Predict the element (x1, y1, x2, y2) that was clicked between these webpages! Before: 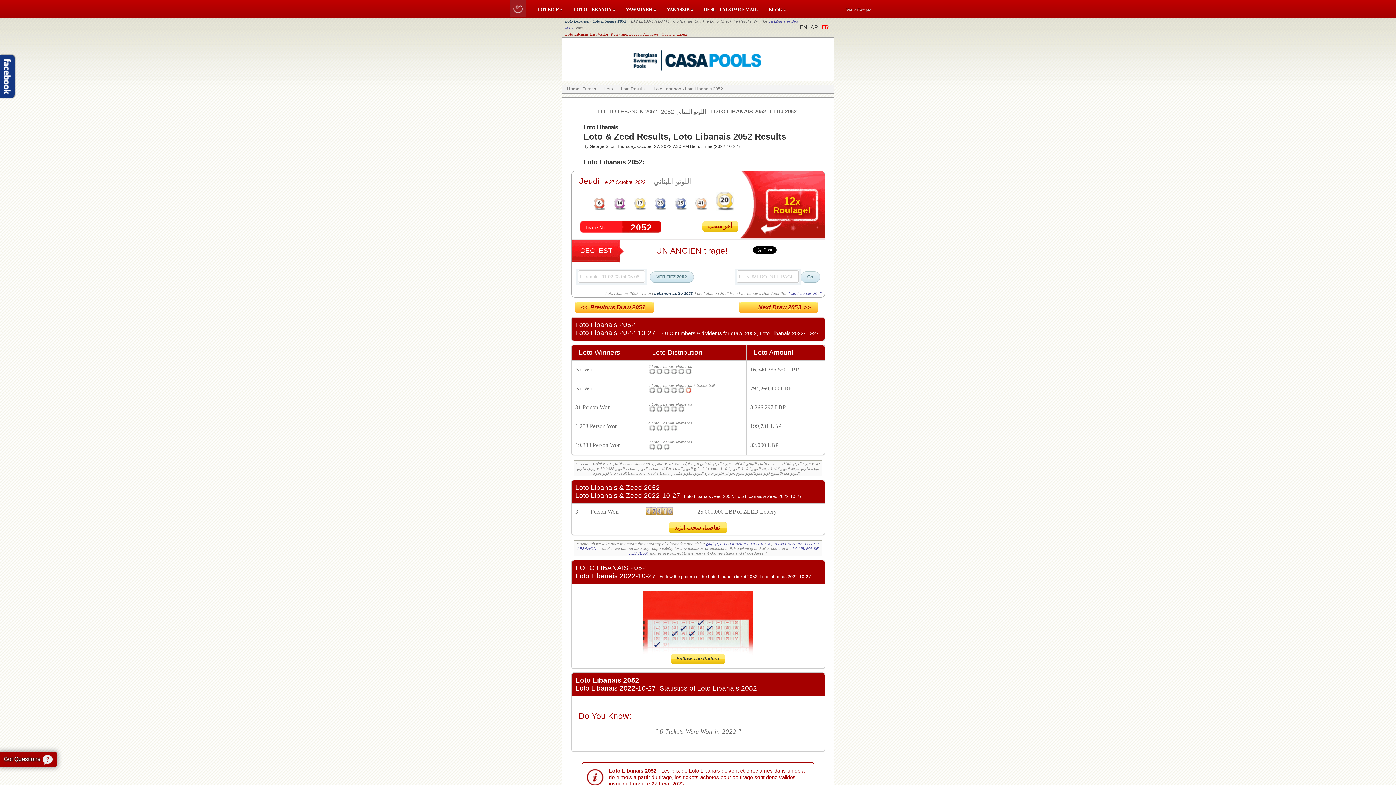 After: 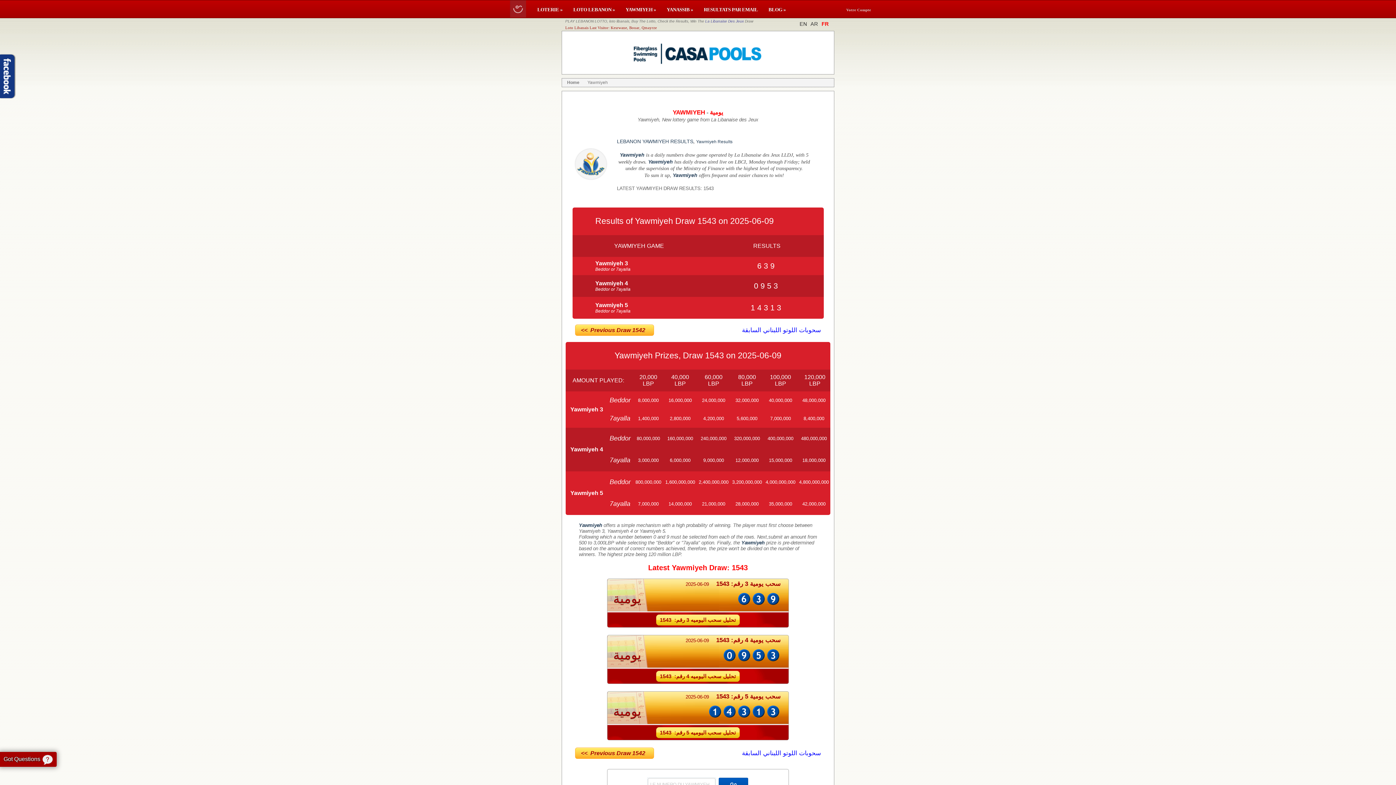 Action: label: YAWMIYEH » bbox: (621, 4, 657, 14)